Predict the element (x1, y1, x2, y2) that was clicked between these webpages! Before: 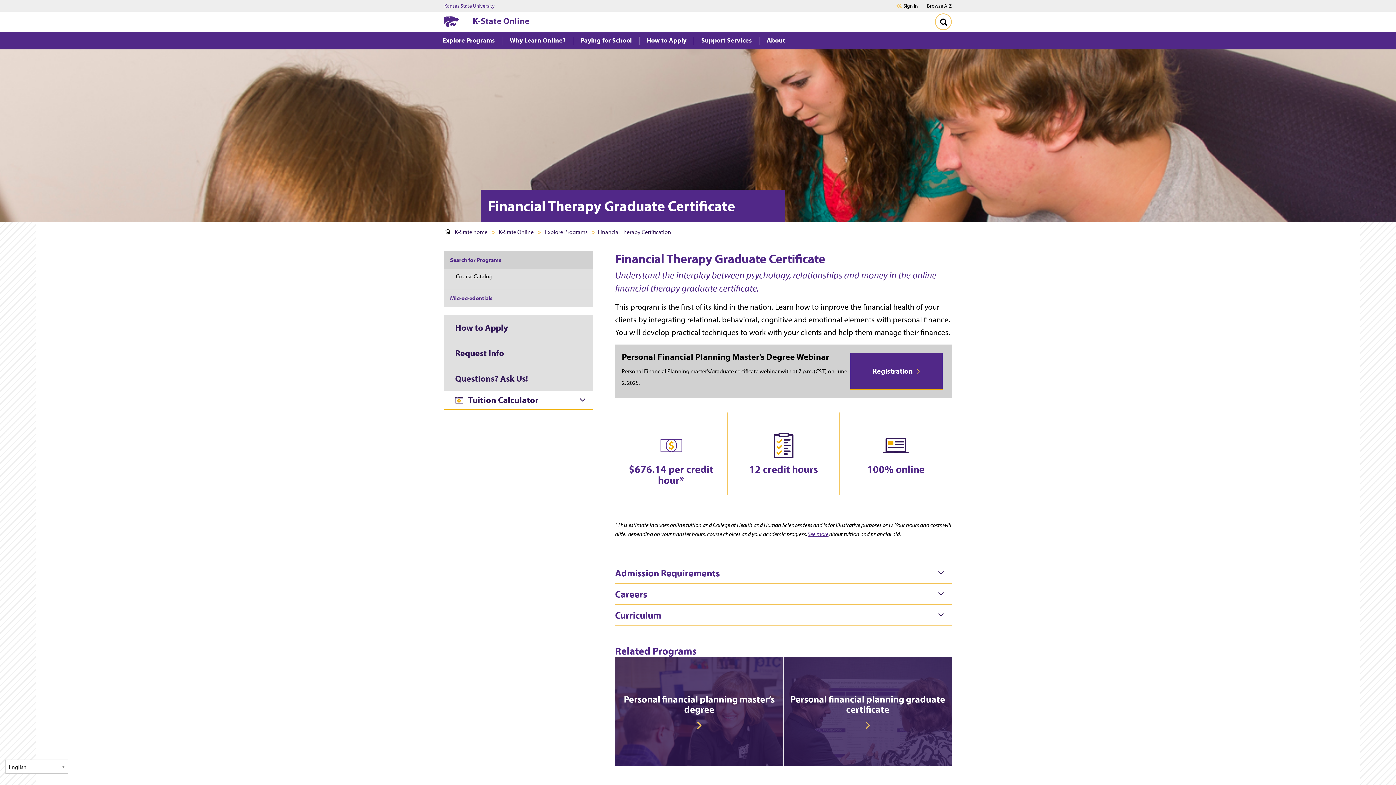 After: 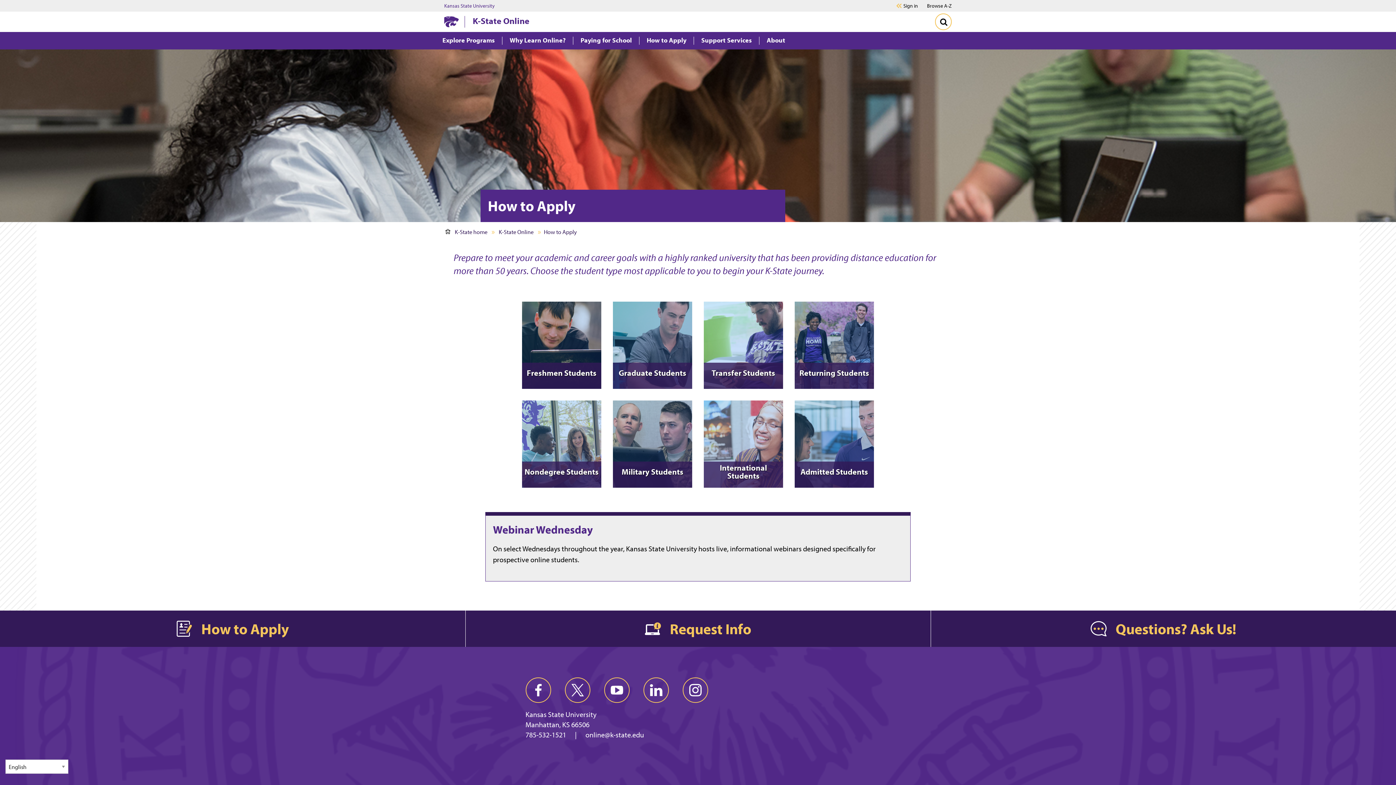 Action: label: How to Apply bbox: (646, 36, 686, 44)